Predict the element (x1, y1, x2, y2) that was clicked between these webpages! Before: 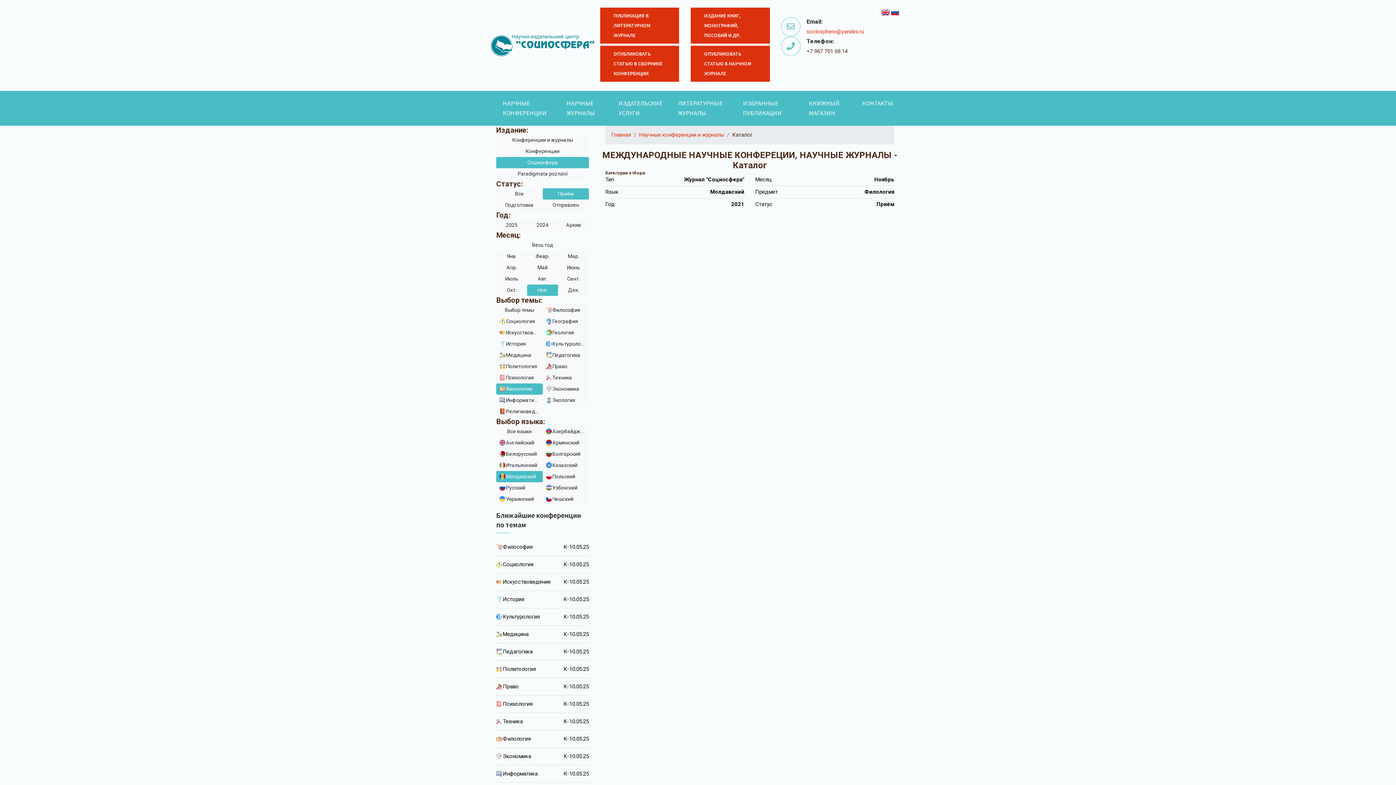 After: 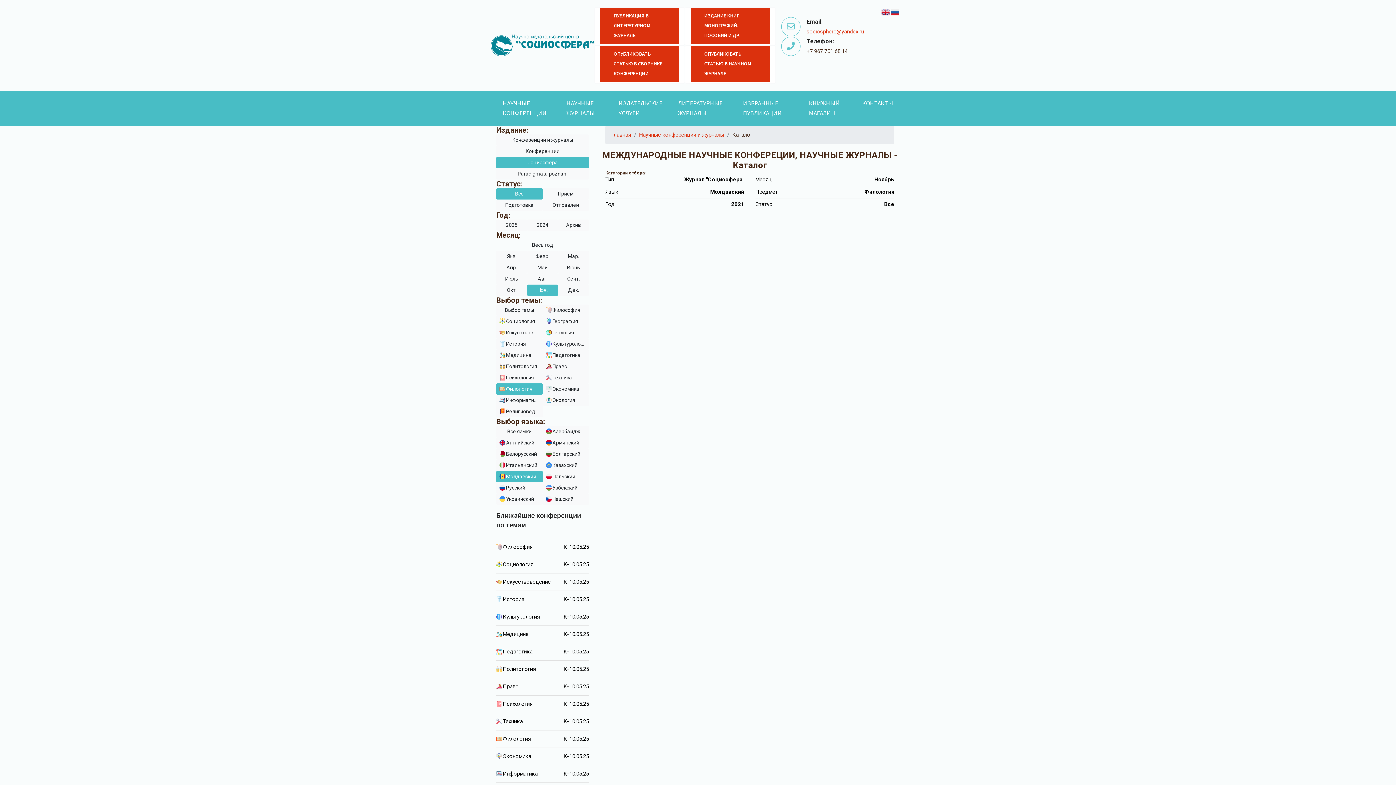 Action: bbox: (496, 188, 542, 199) label: Все